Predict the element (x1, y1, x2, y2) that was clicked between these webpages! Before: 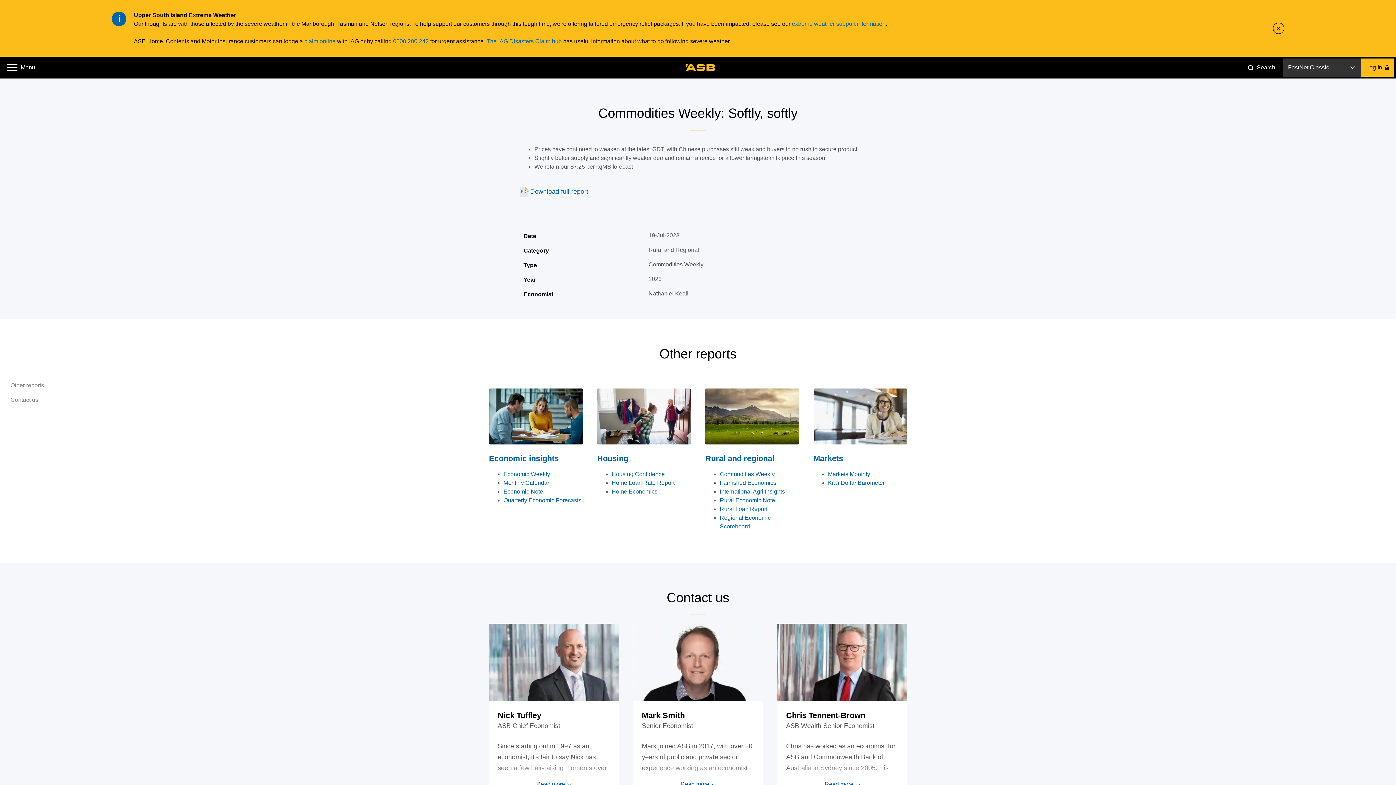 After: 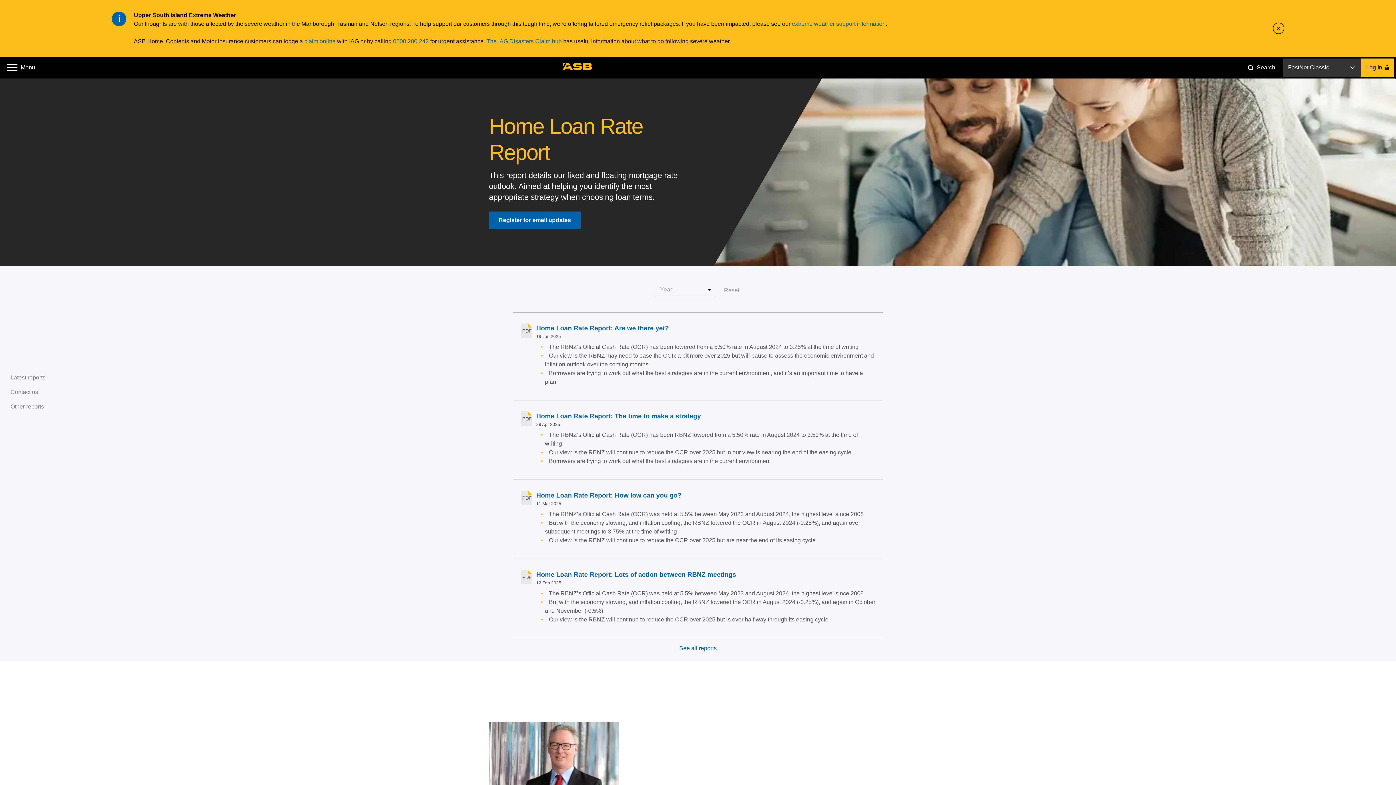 Action: label: Home Loan Rate Report bbox: (611, 480, 674, 486)